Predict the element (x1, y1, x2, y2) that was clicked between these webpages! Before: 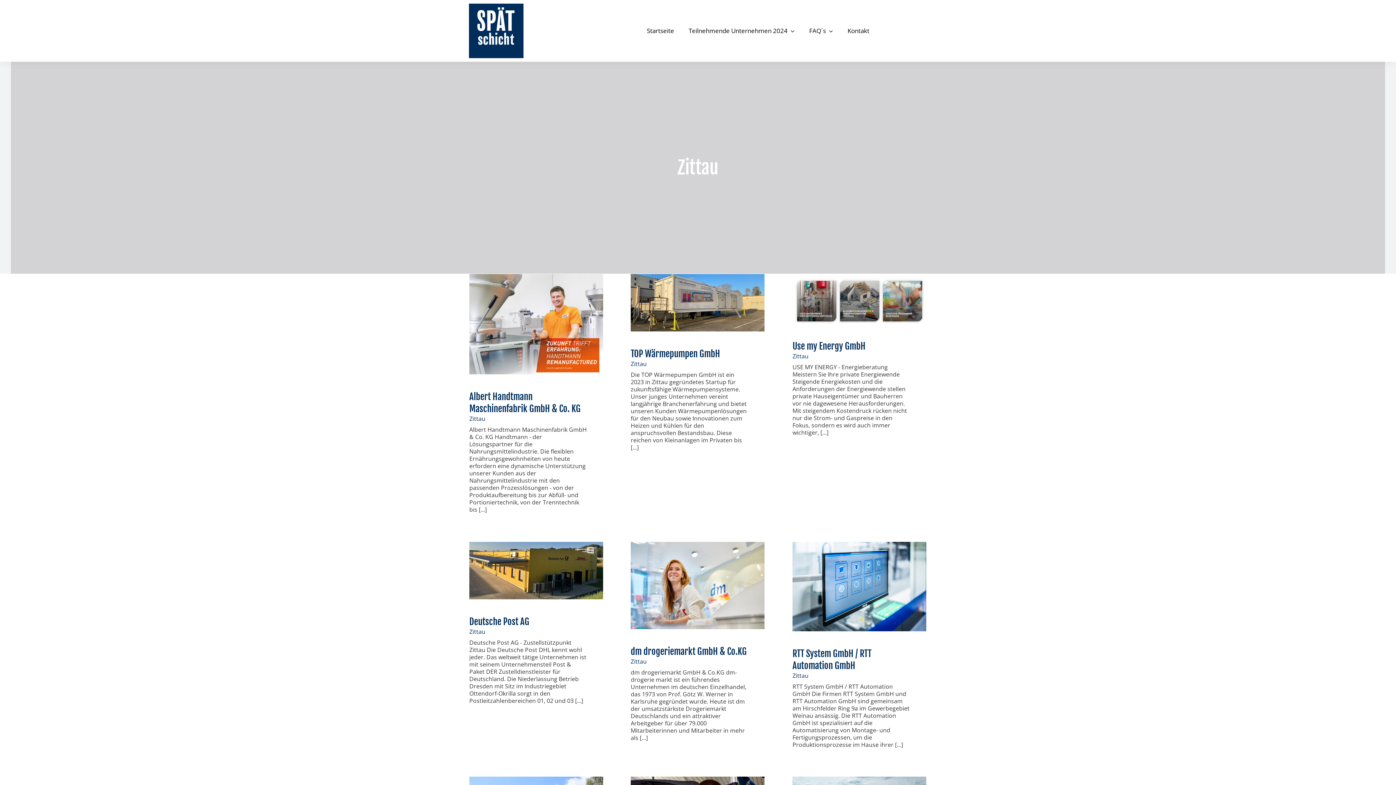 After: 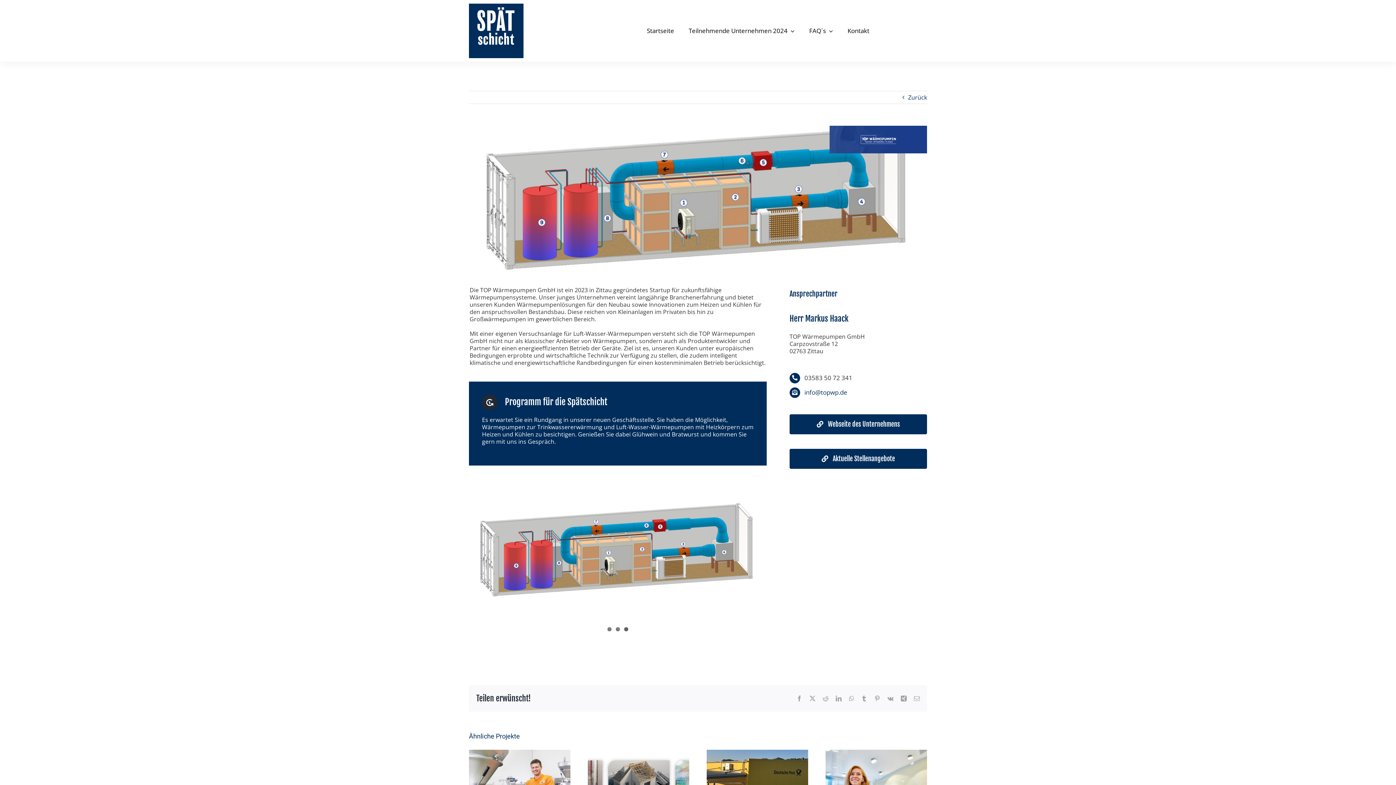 Action: label: TOP Wärmepumpen GmbH bbox: (630, 348, 720, 359)